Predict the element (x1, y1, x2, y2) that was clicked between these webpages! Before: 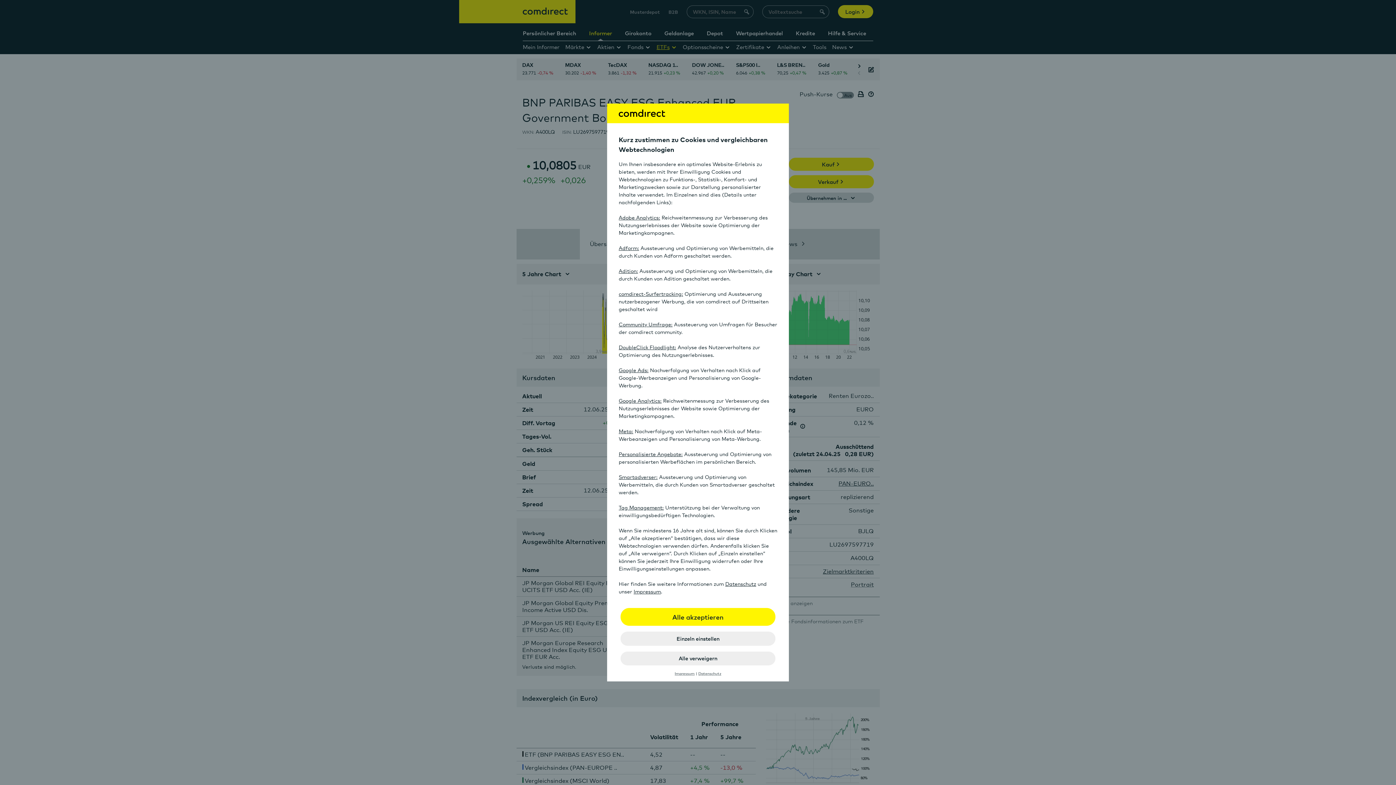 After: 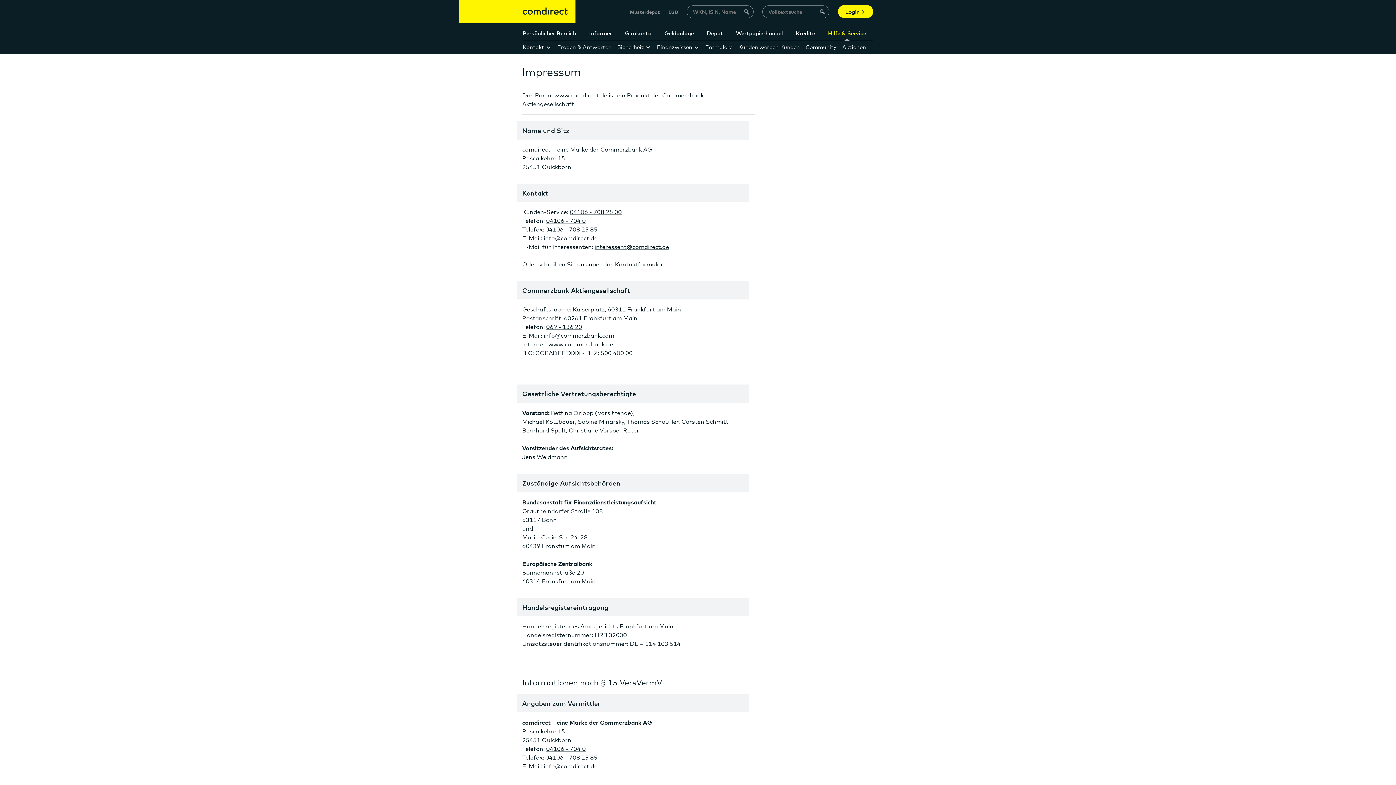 Action: bbox: (633, 588, 661, 594) label: Impressum